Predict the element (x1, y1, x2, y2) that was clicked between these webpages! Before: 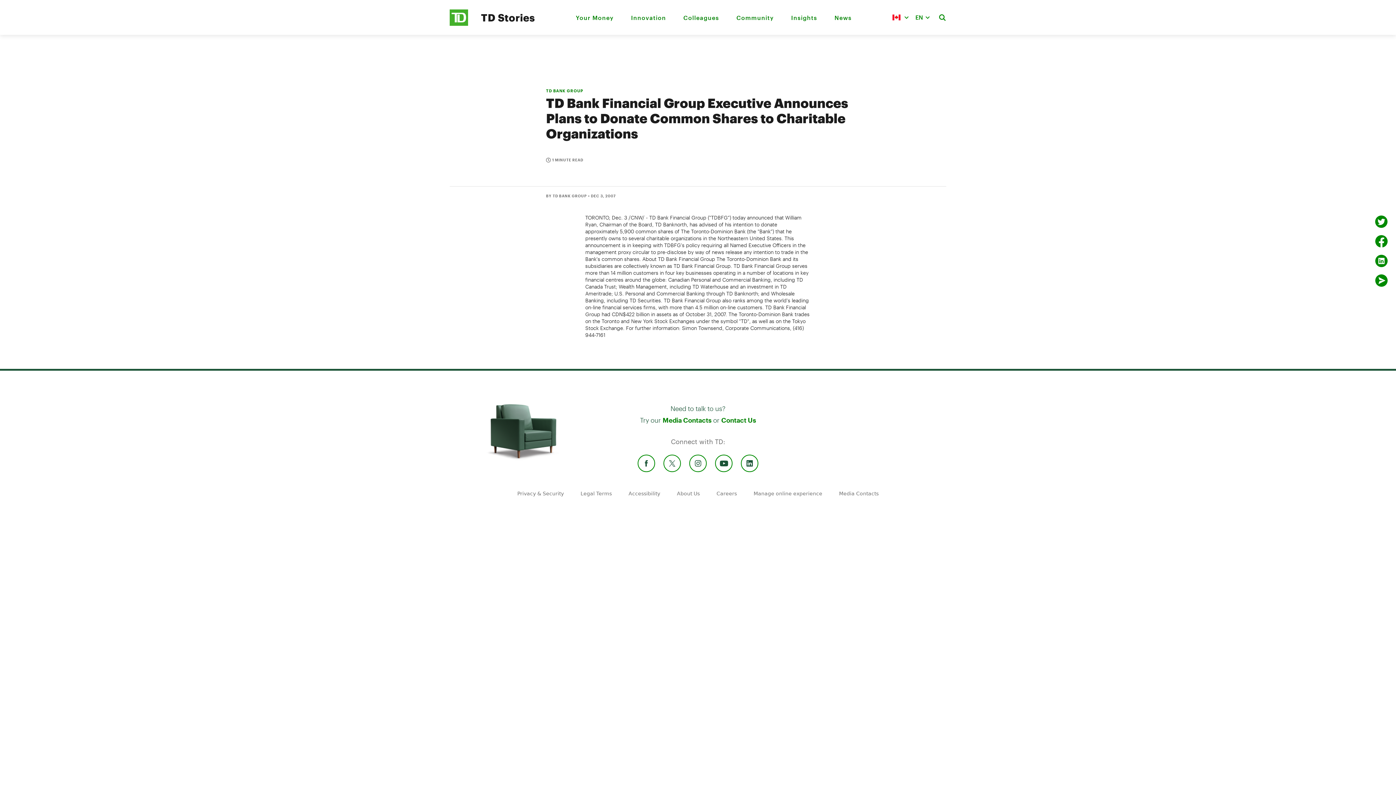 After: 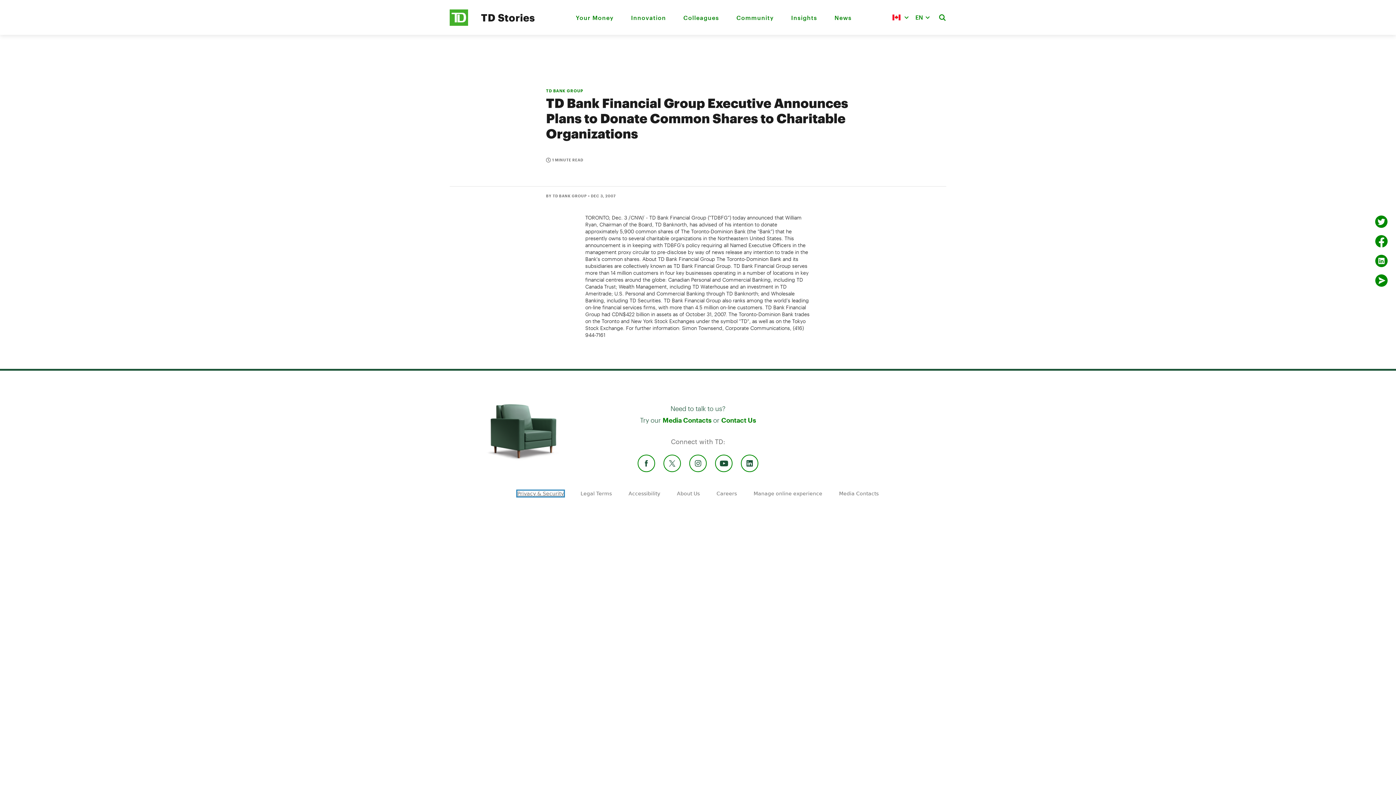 Action: label: Privacy & Security bbox: (517, 490, 564, 496)